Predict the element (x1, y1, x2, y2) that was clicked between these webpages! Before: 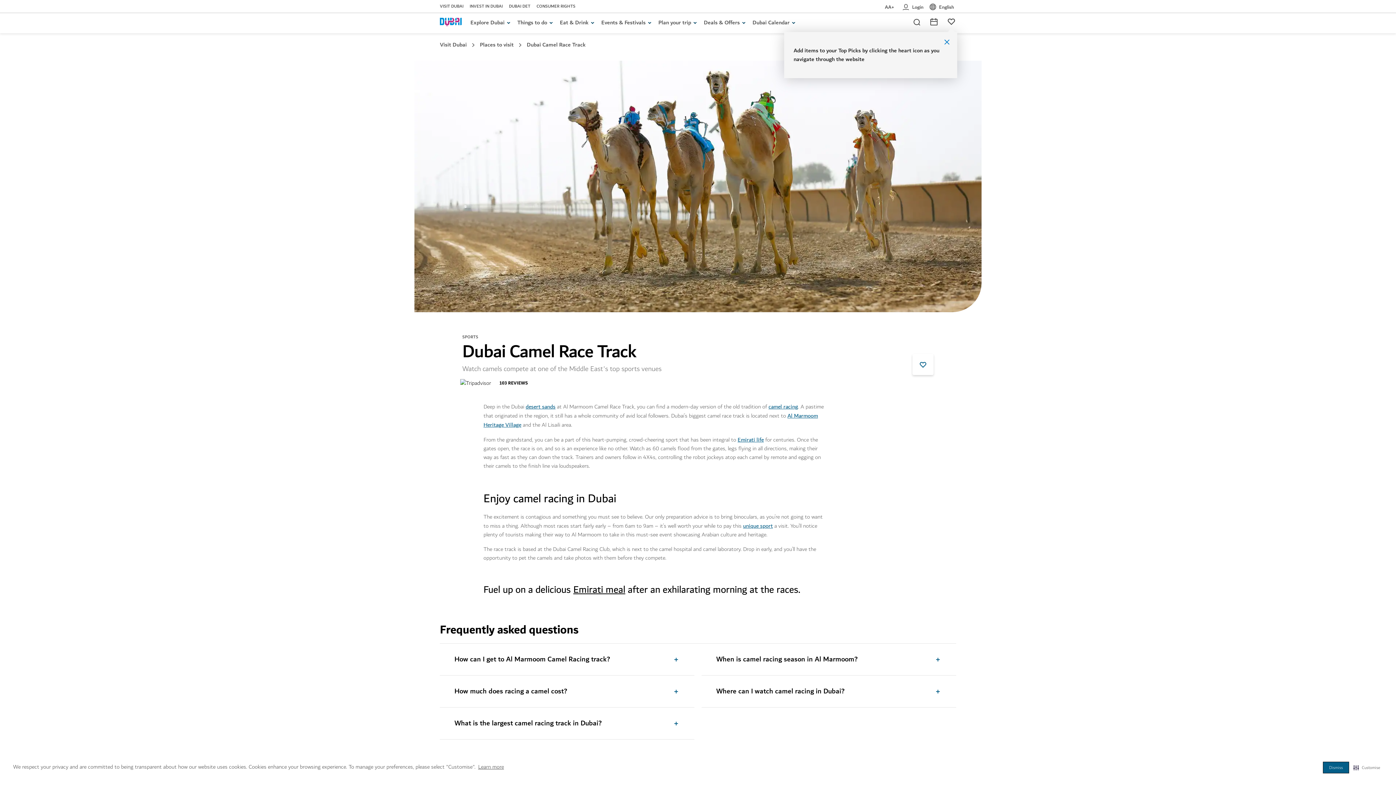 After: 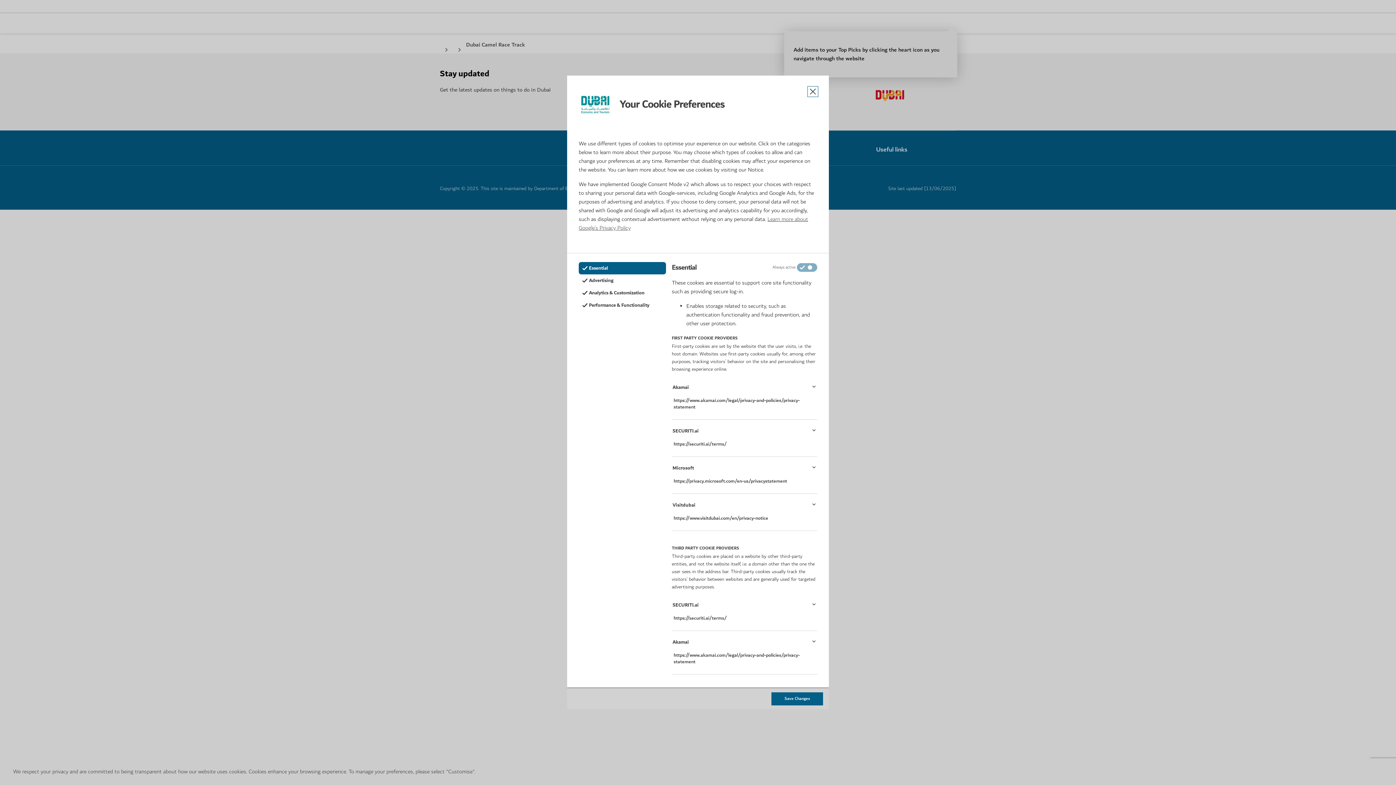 Action: bbox: (1352, 762, 1381, 773) label: Customise